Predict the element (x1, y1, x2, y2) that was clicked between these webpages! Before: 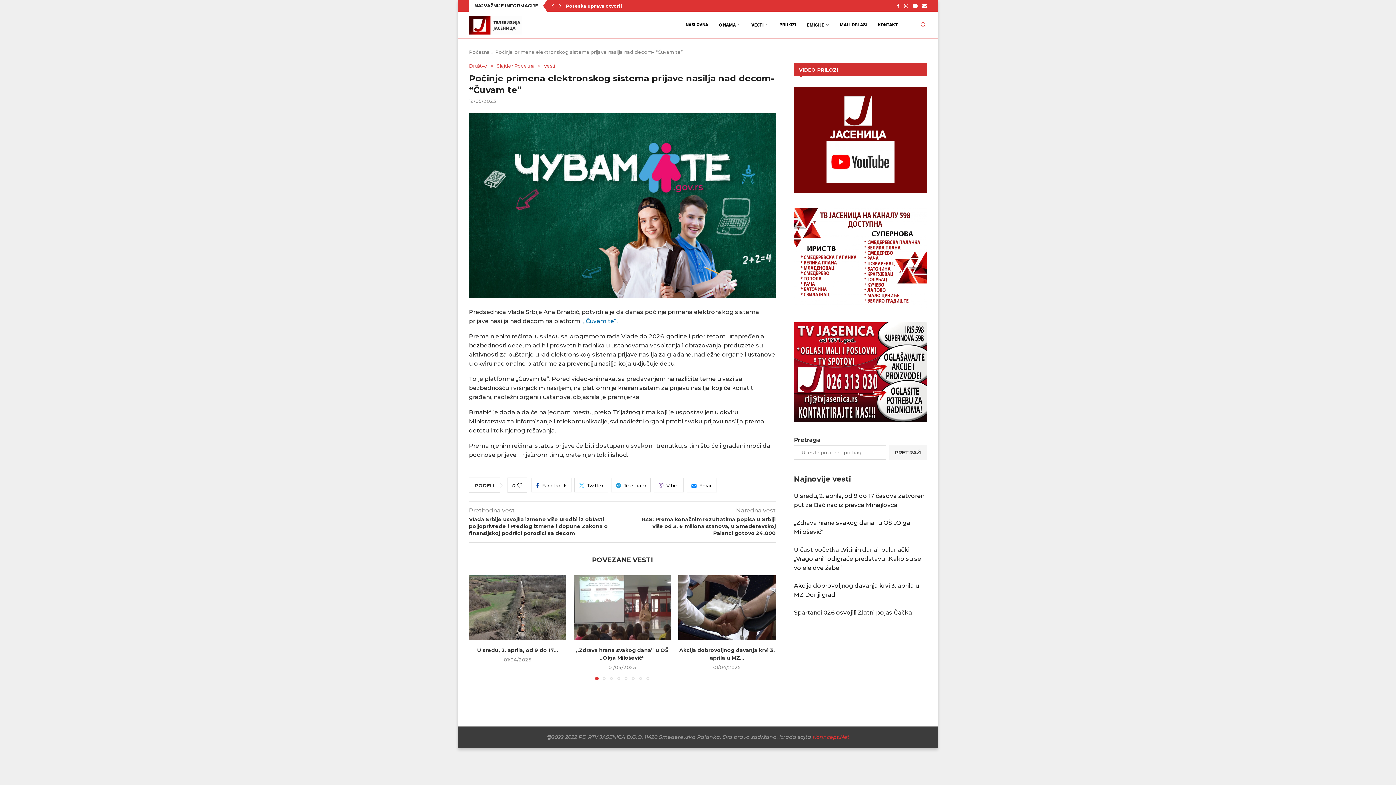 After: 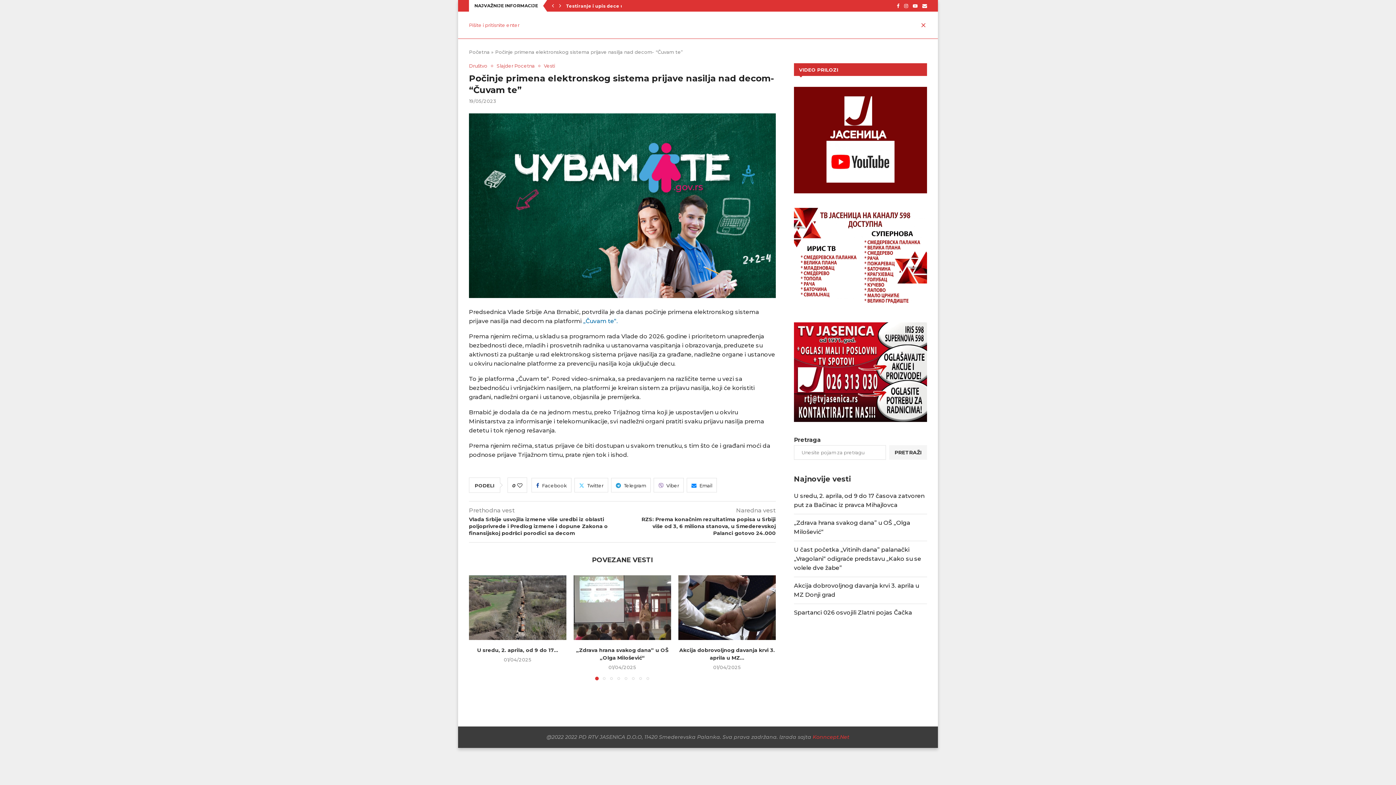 Action: bbox: (920, 11, 927, 38) label: Search